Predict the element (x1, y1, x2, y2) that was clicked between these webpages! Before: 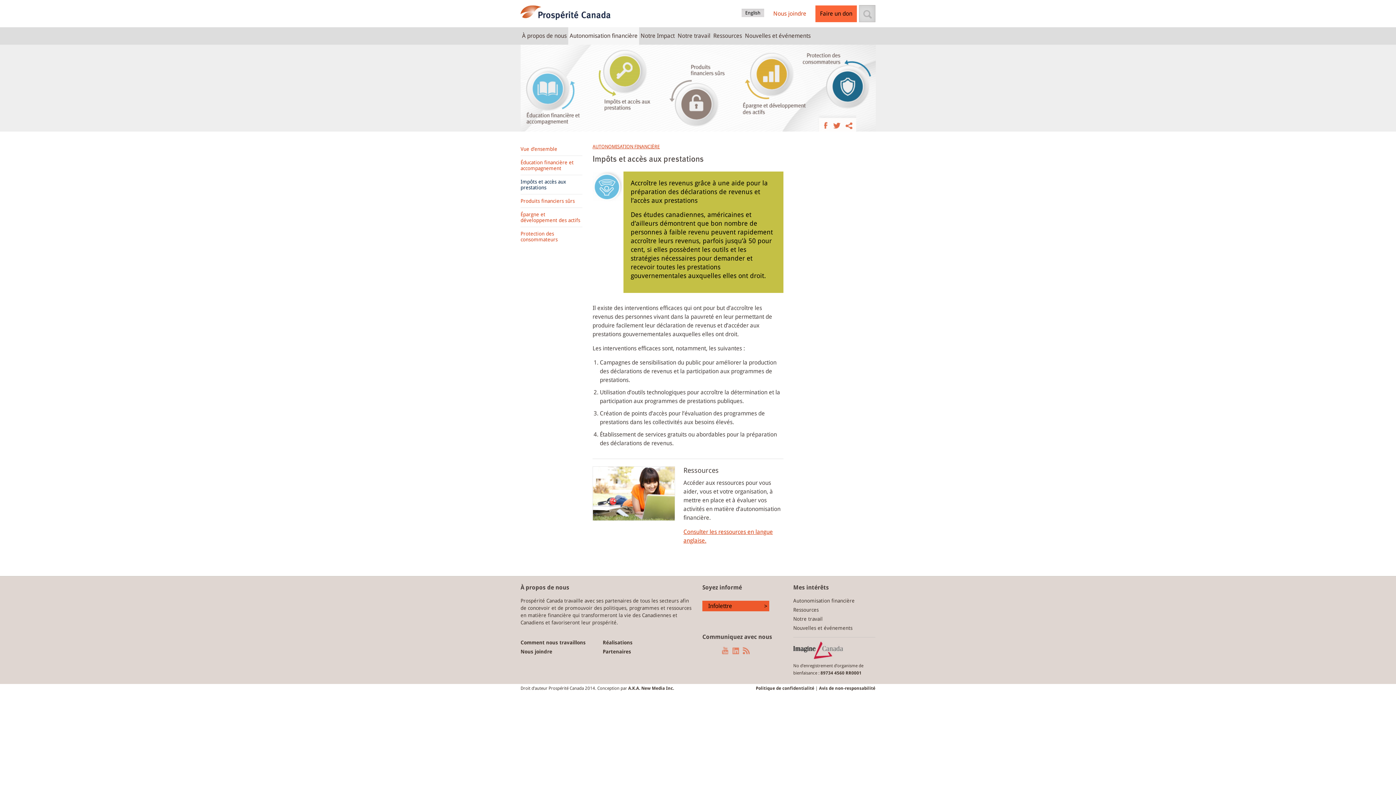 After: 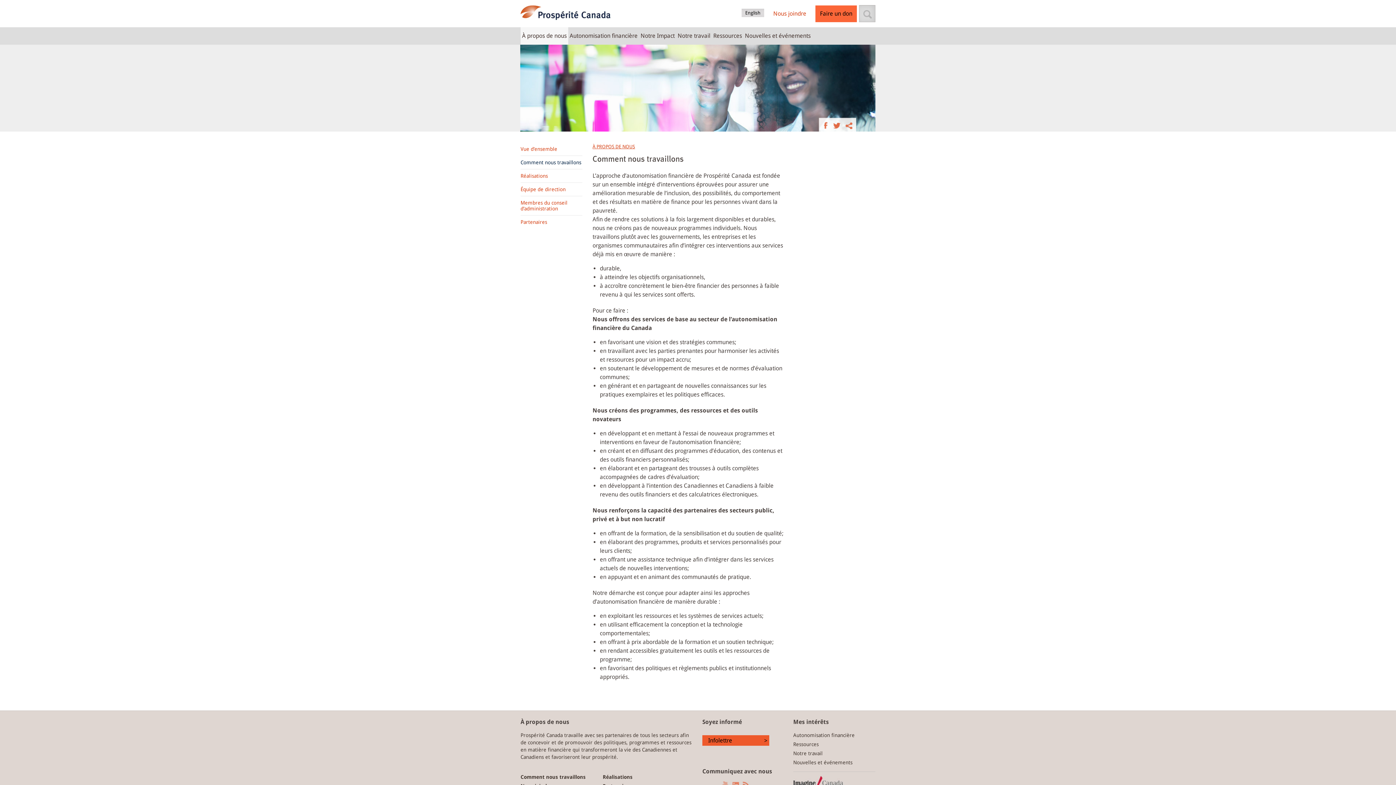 Action: bbox: (520, 640, 585, 645) label: Comment nous travaillons